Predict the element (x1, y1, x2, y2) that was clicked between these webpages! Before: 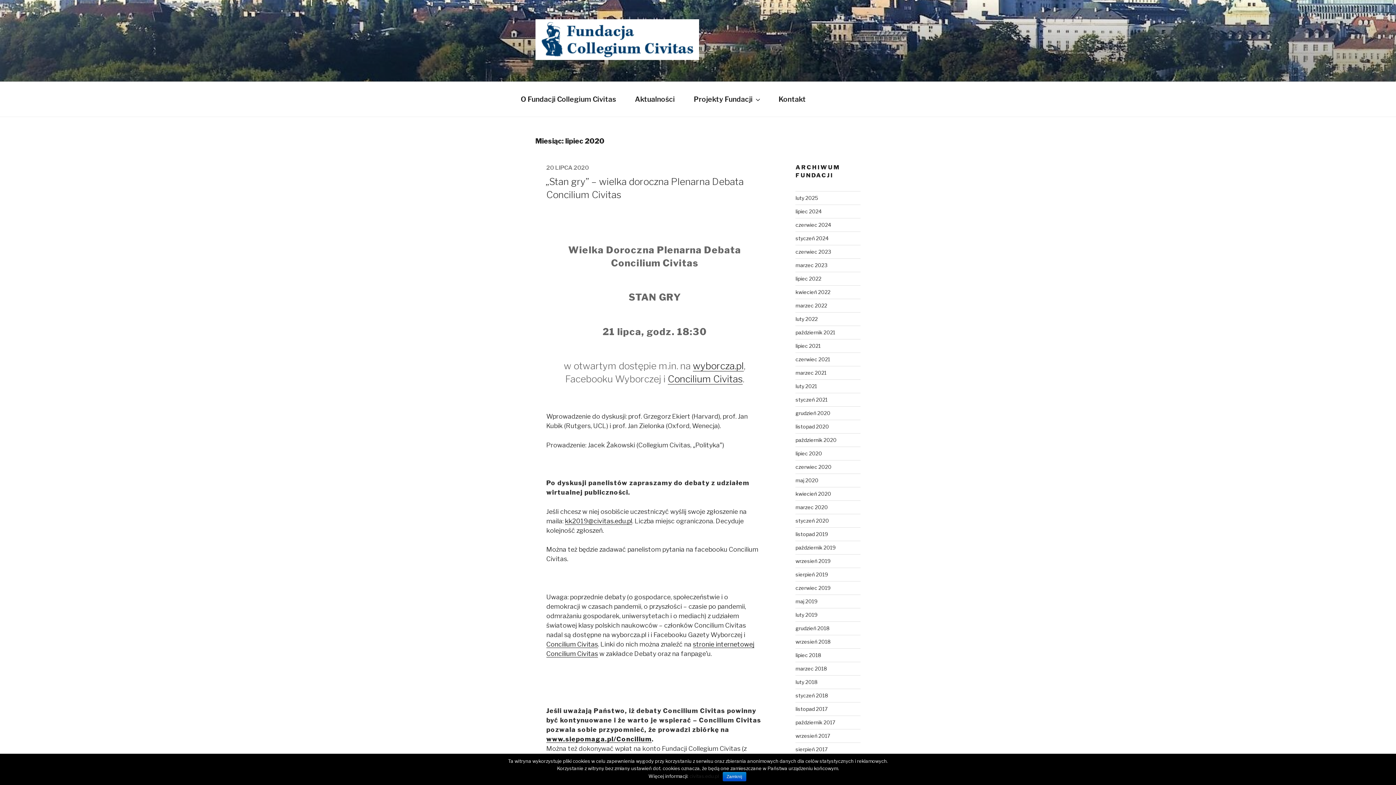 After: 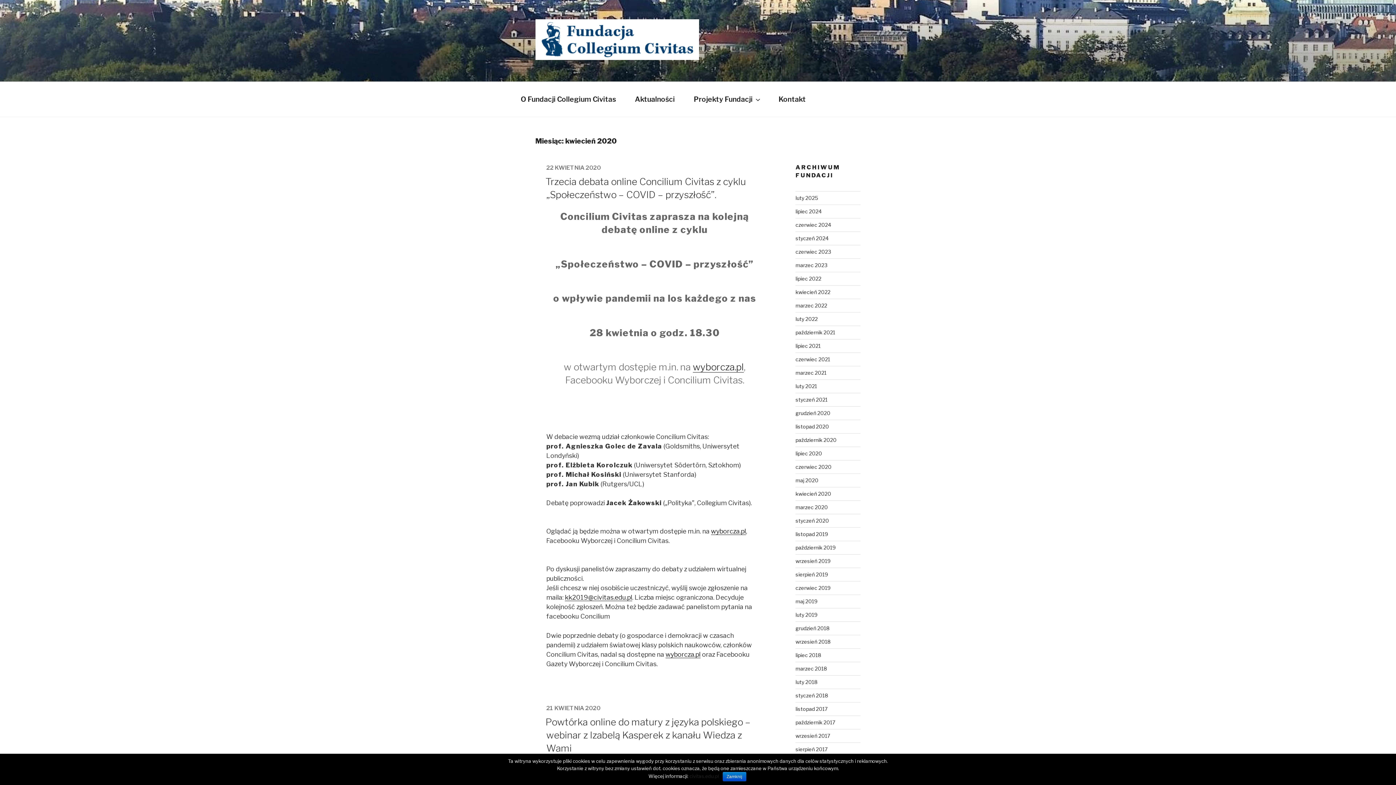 Action: label: kwiecień 2020 bbox: (795, 490, 831, 497)